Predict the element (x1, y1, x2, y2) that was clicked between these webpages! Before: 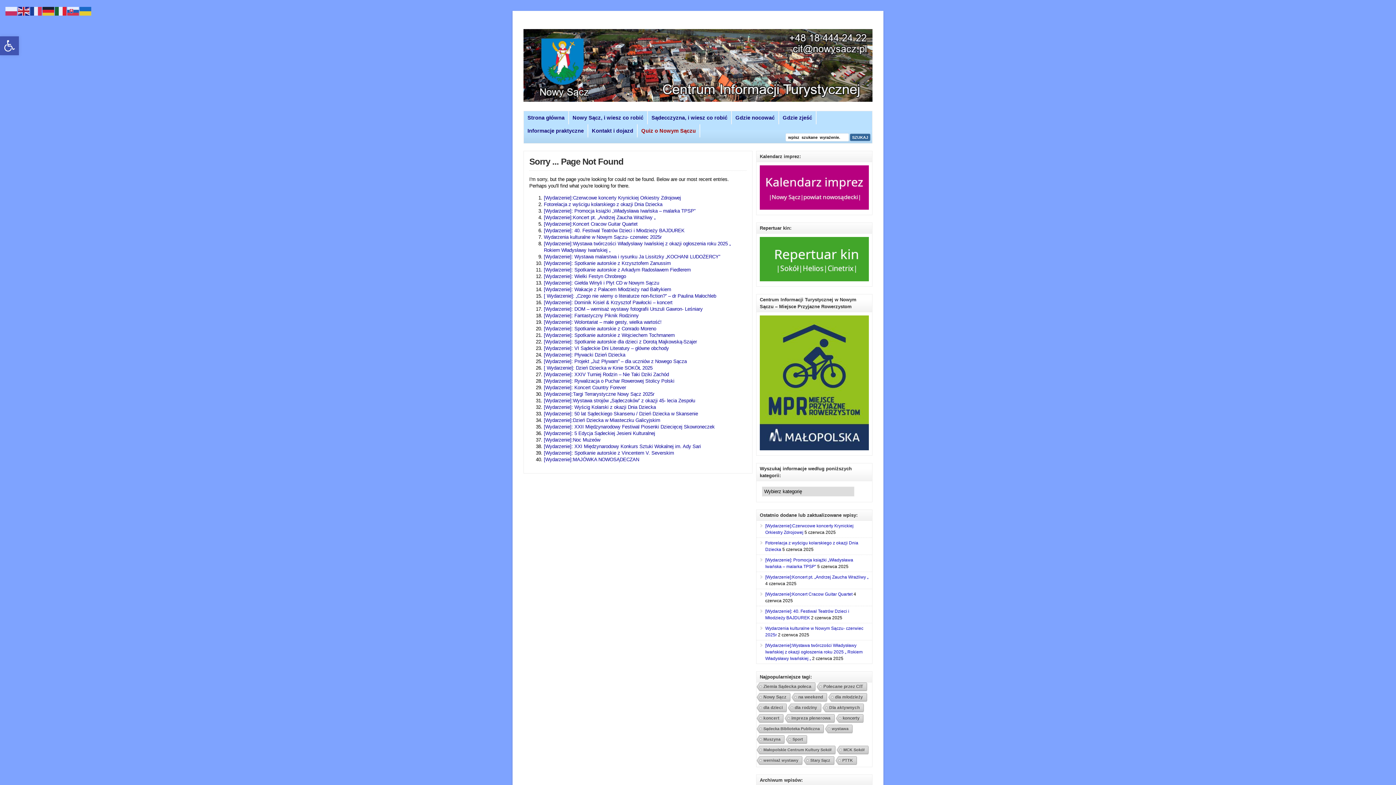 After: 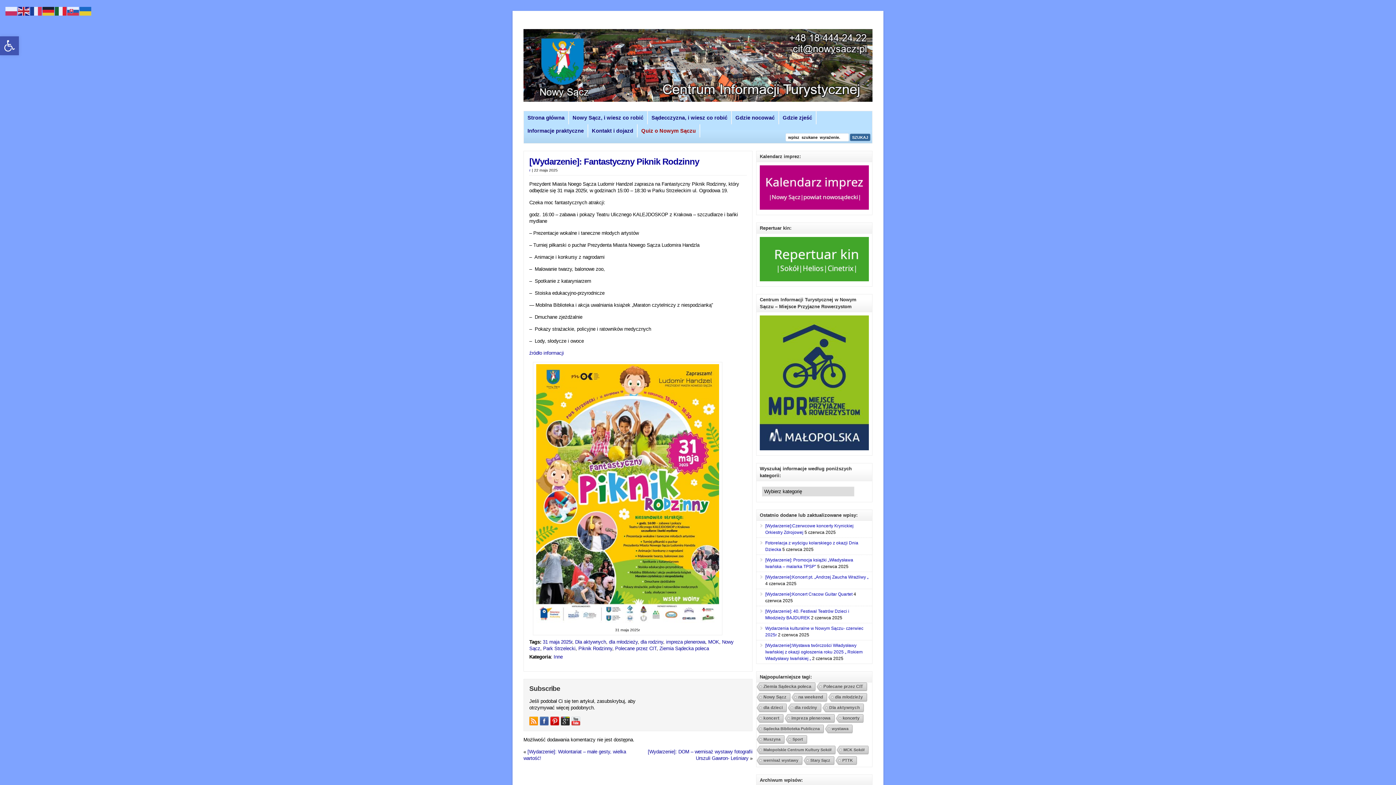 Action: bbox: (544, 313, 638, 318) label: [Wydarzenie]: Fantastyczny Piknik Rodzinny